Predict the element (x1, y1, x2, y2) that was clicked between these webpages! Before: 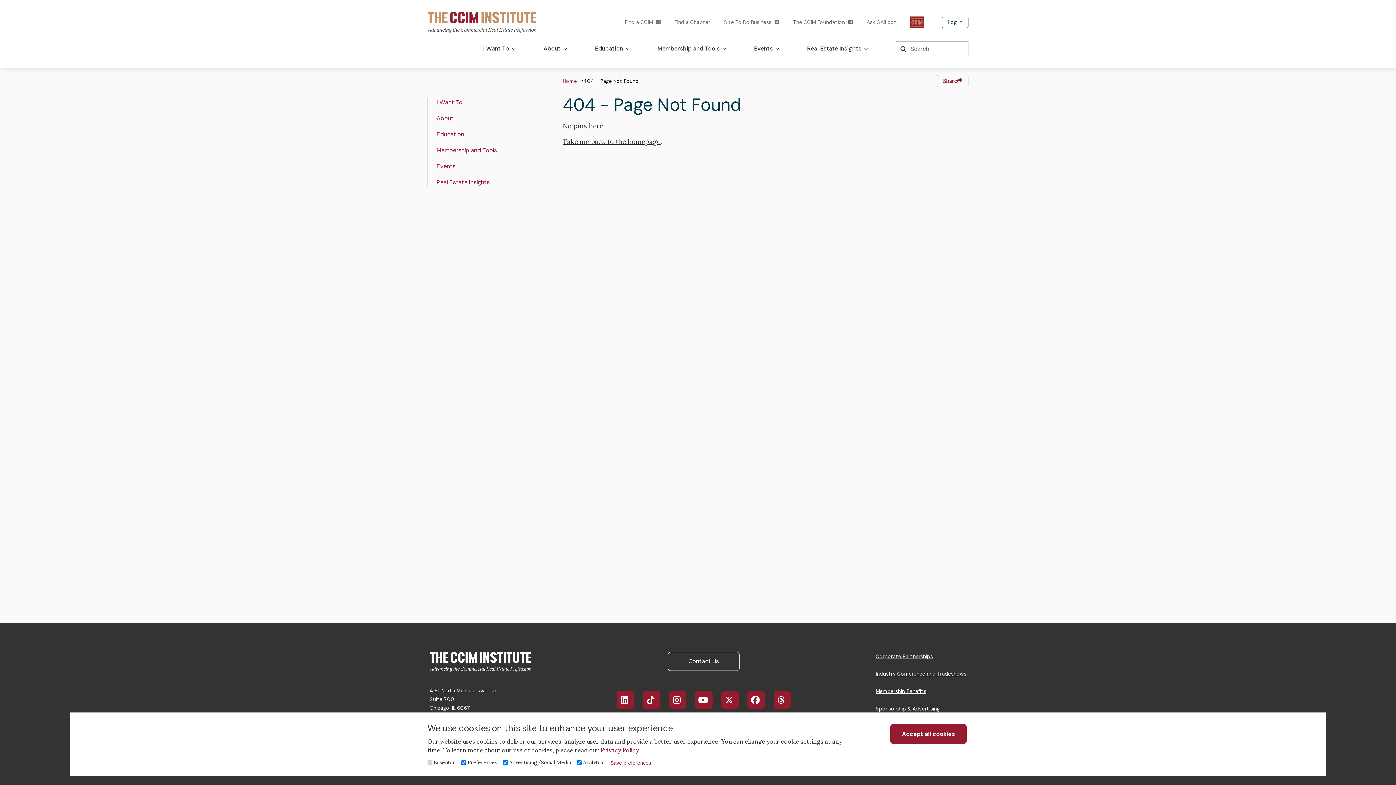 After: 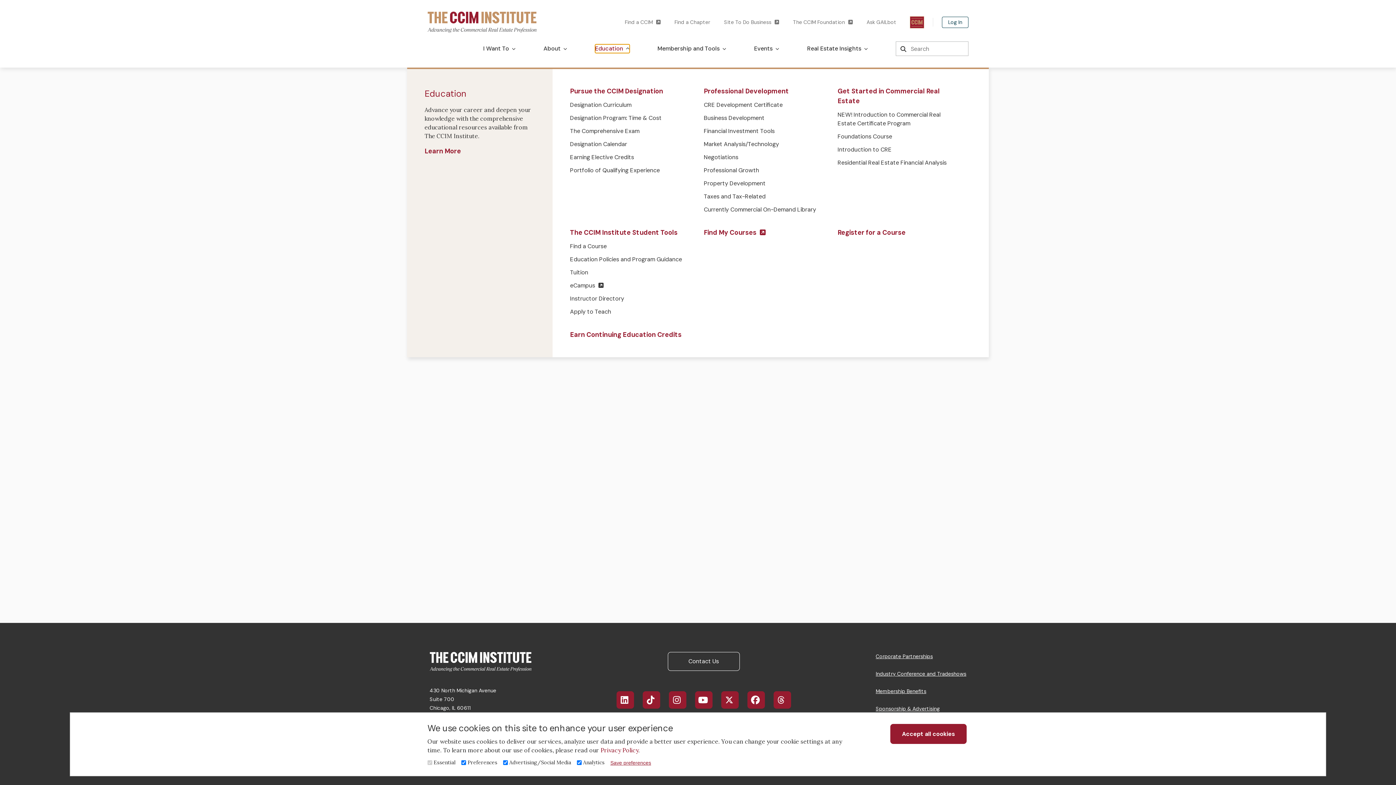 Action: label: Education bbox: (595, 44, 629, 53)